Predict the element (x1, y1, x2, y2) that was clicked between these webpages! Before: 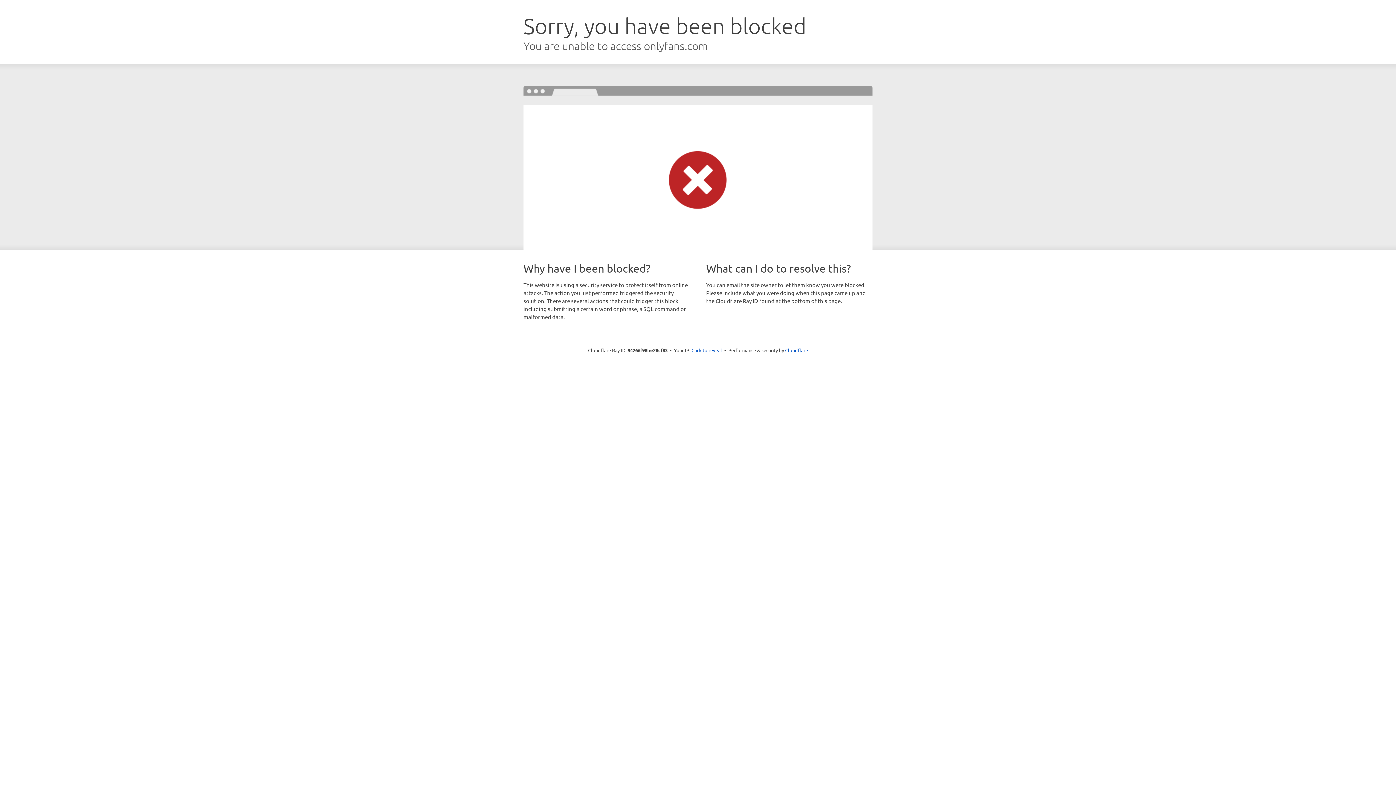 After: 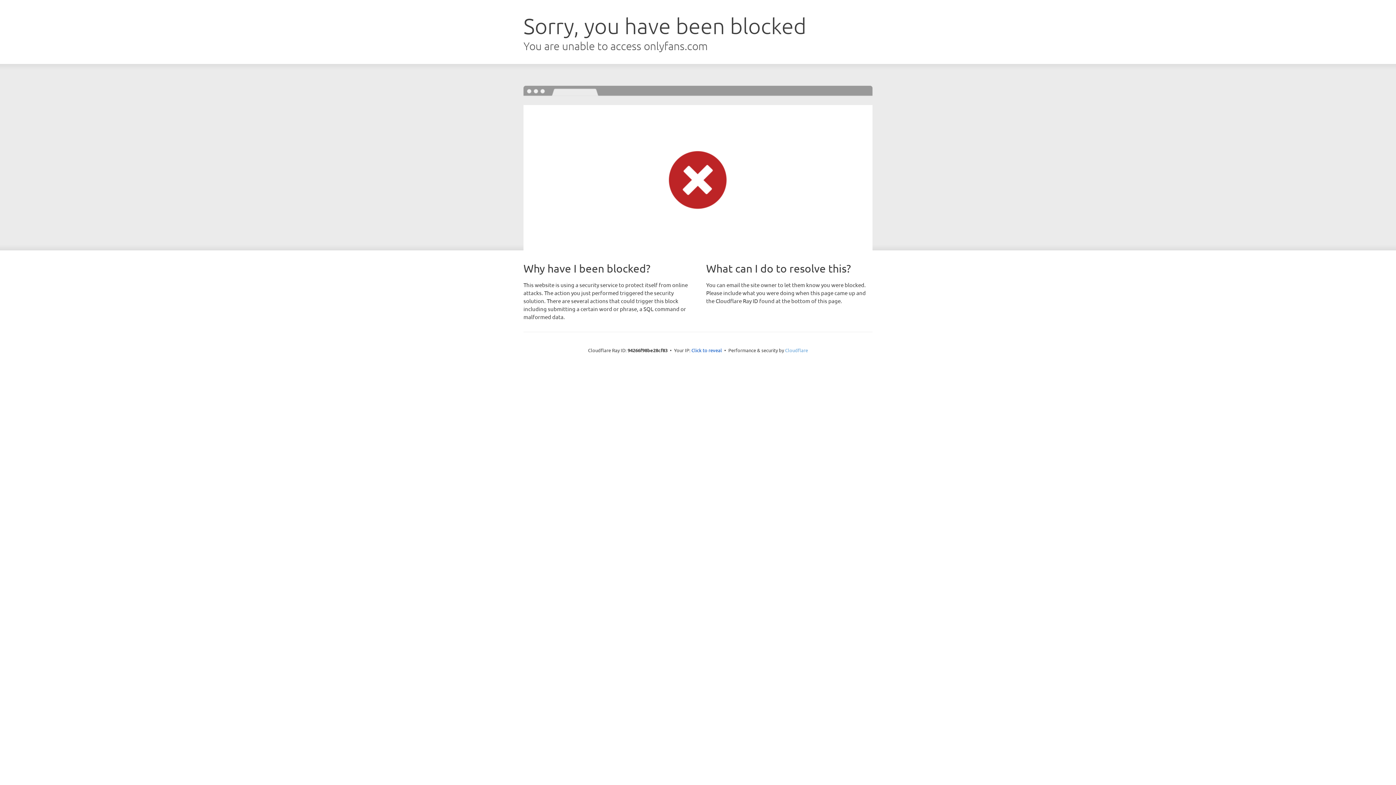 Action: bbox: (785, 347, 808, 353) label: Cloudflare